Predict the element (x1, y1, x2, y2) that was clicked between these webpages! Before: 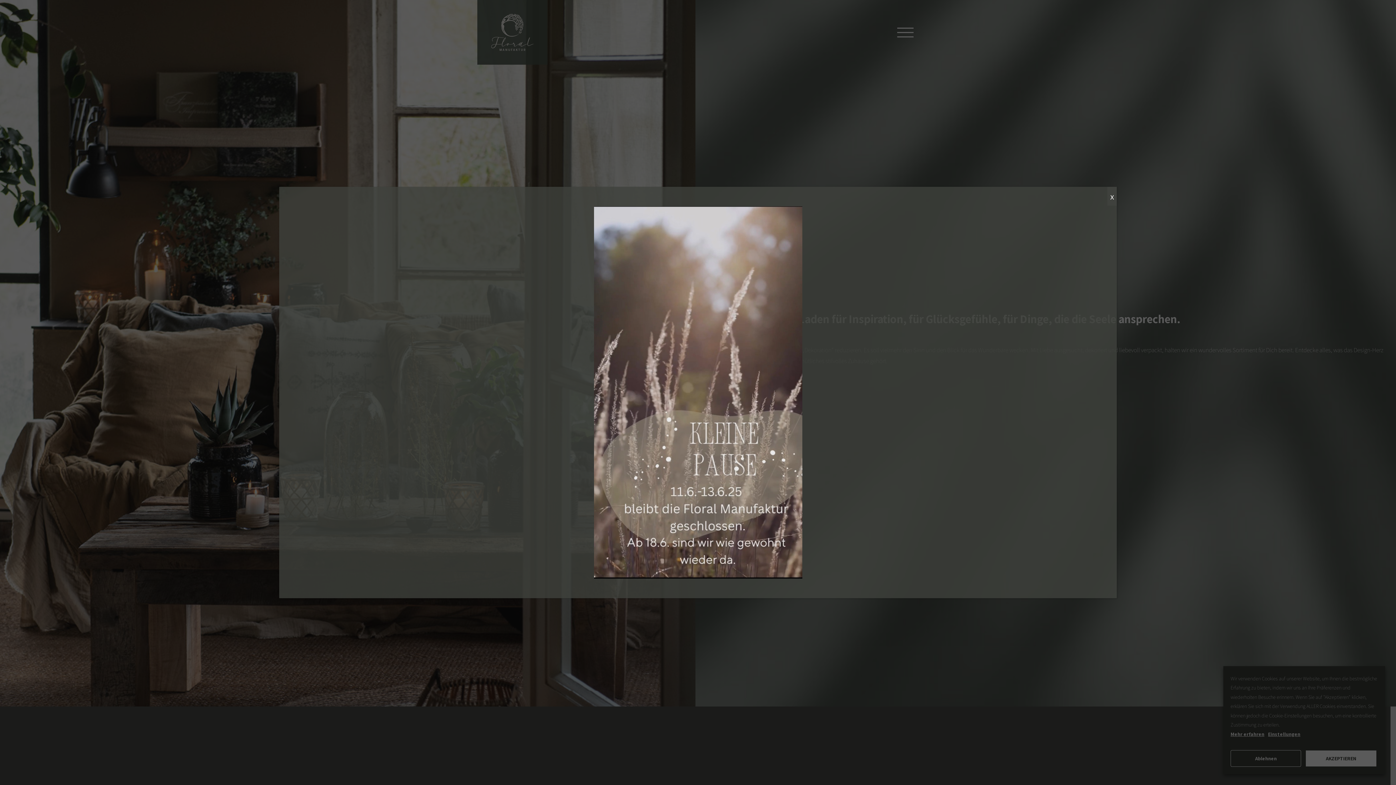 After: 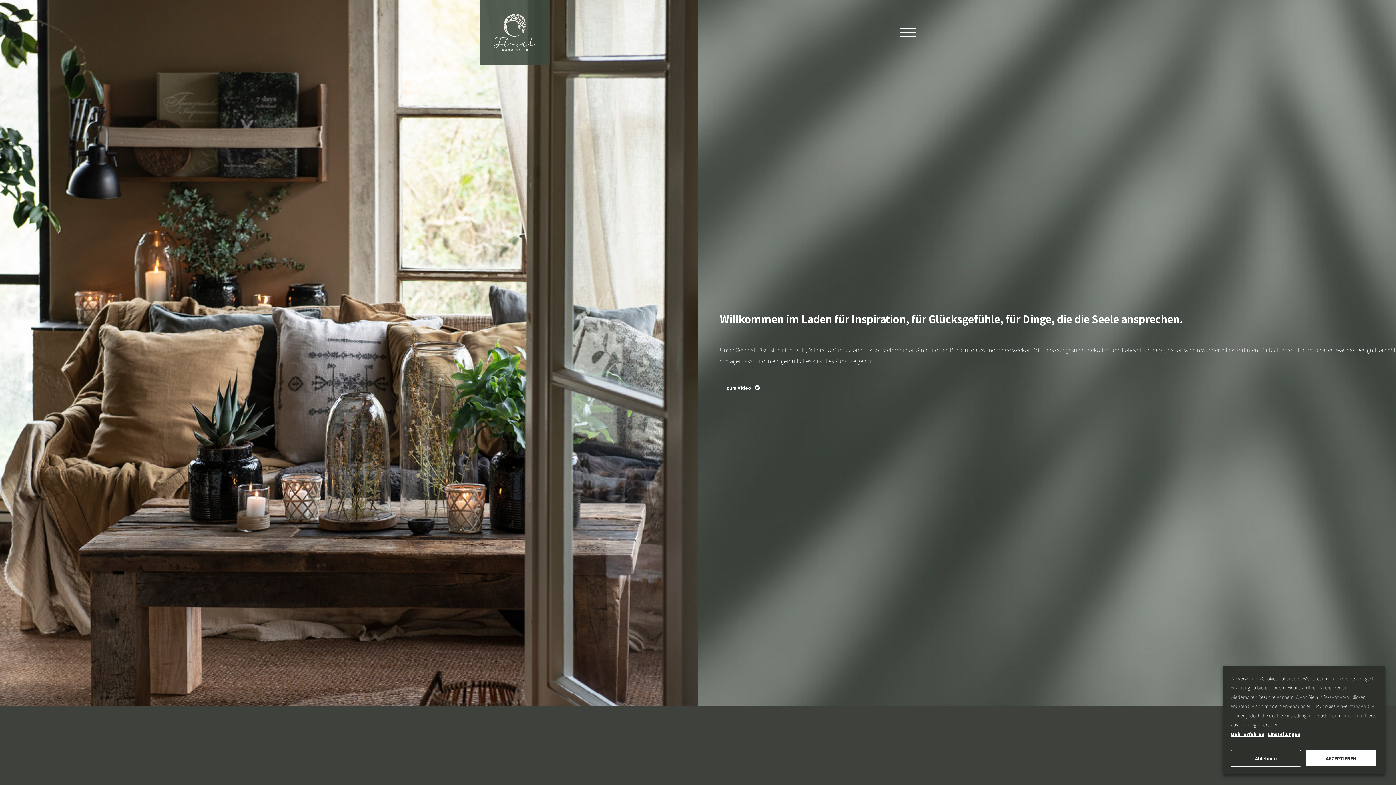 Action: label: Schließen bbox: (1107, 187, 1117, 205)